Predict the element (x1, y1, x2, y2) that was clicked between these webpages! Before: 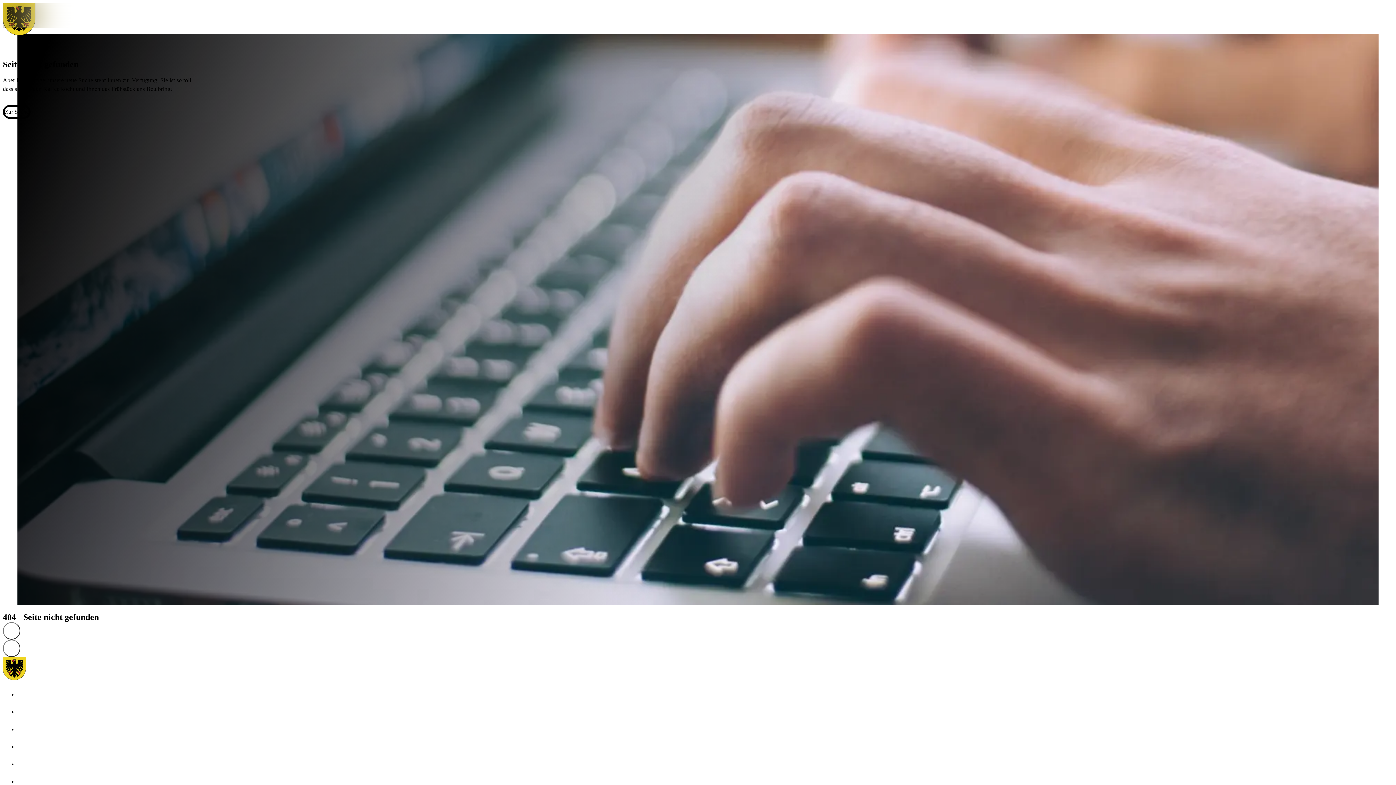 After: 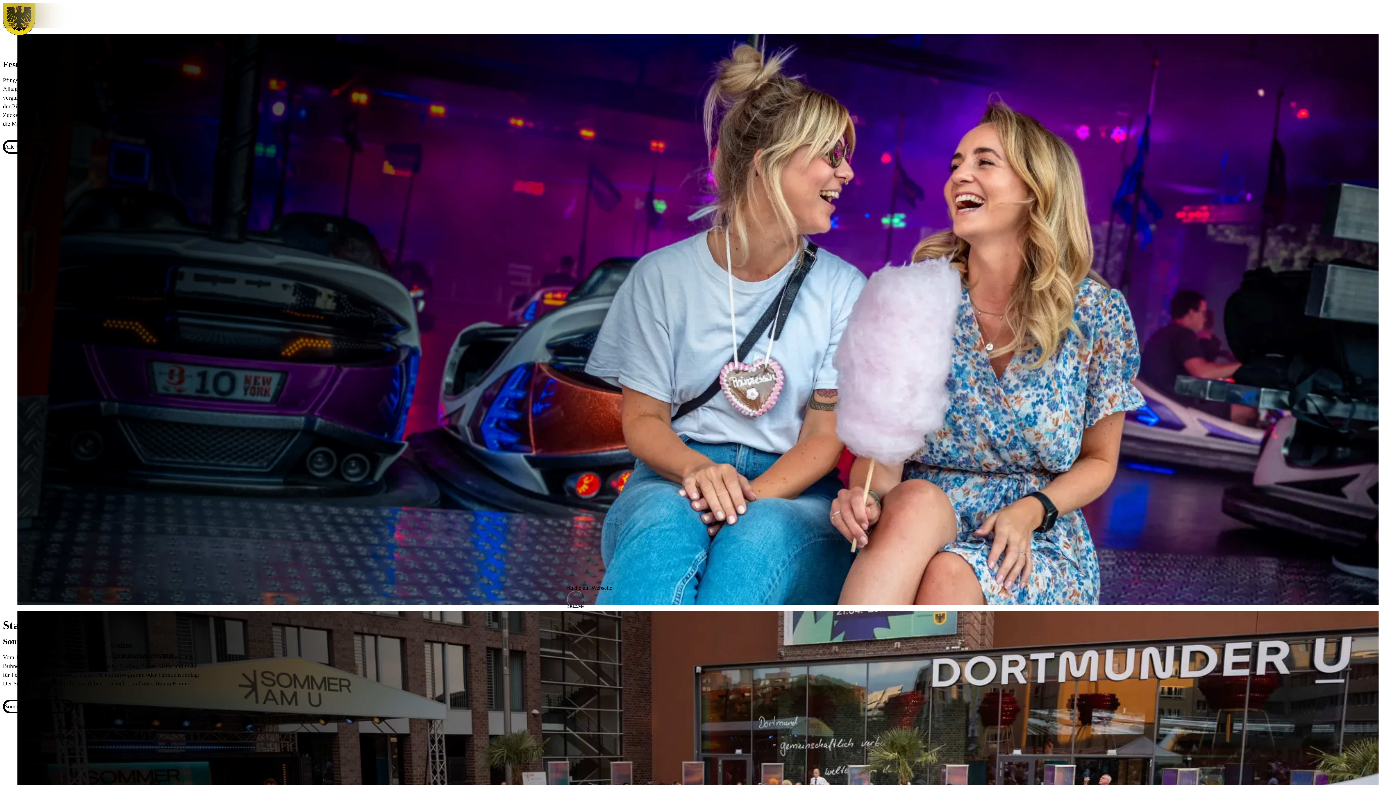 Action: bbox: (2, 675, 55, 681) label: Zur Stadt Dortmund Startseite